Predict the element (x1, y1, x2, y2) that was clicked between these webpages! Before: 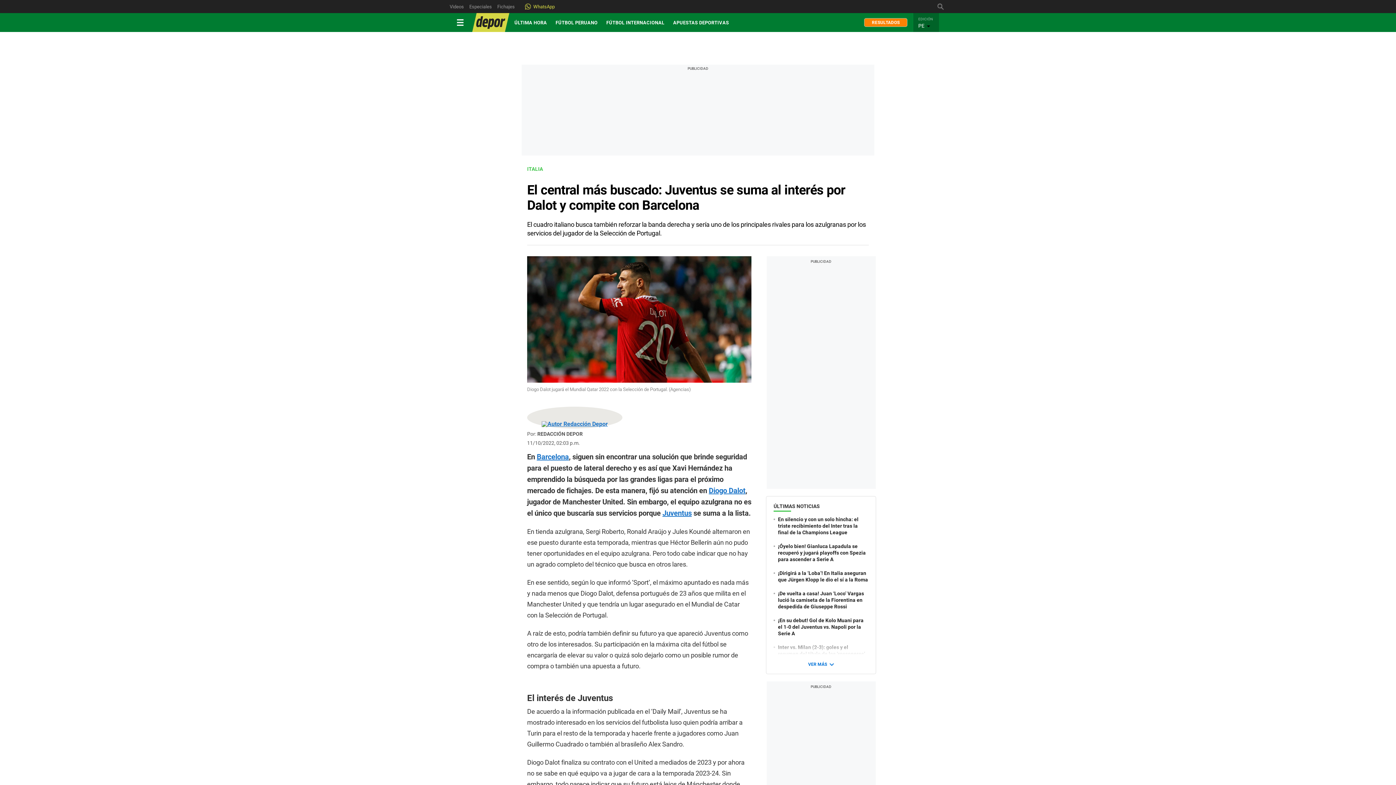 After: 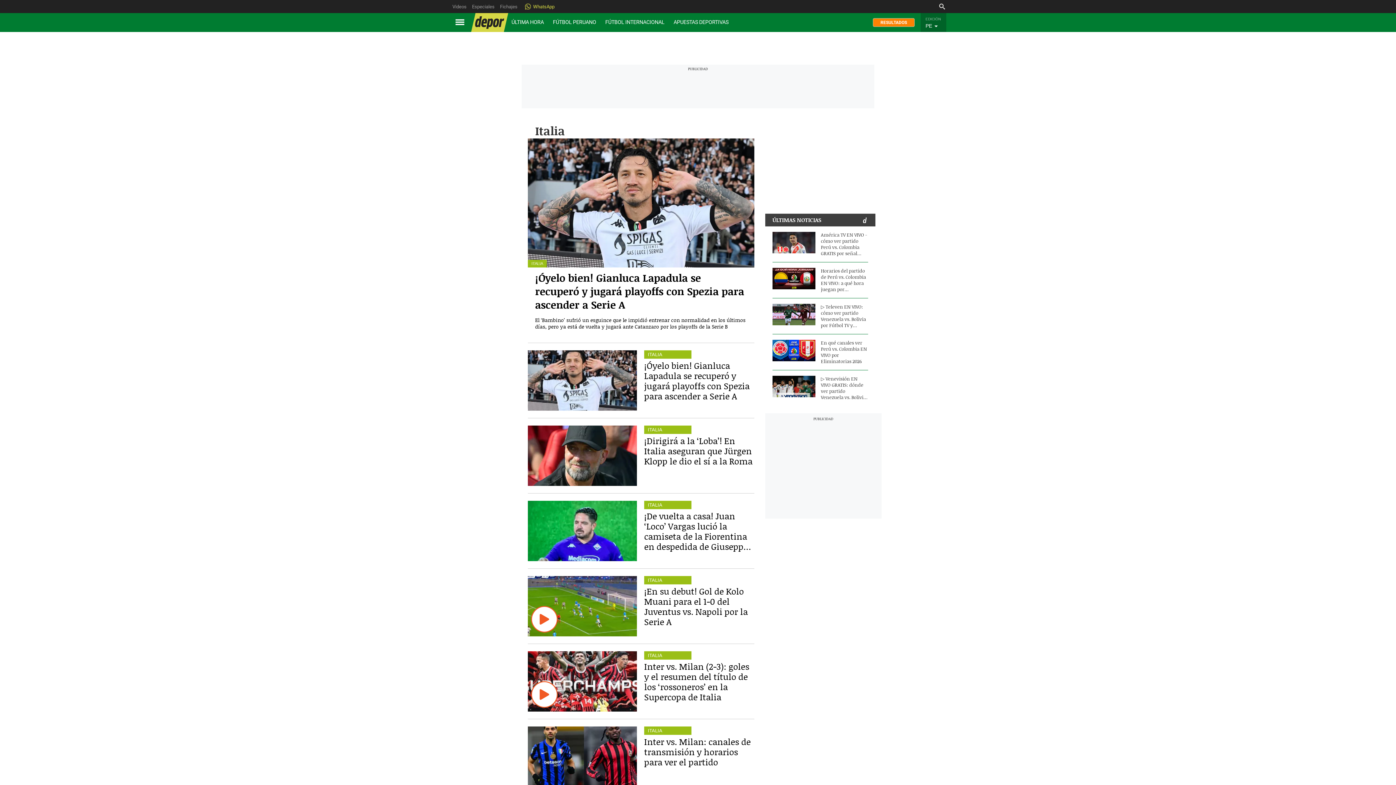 Action: bbox: (527, 166, 543, 171) label: ITALIA